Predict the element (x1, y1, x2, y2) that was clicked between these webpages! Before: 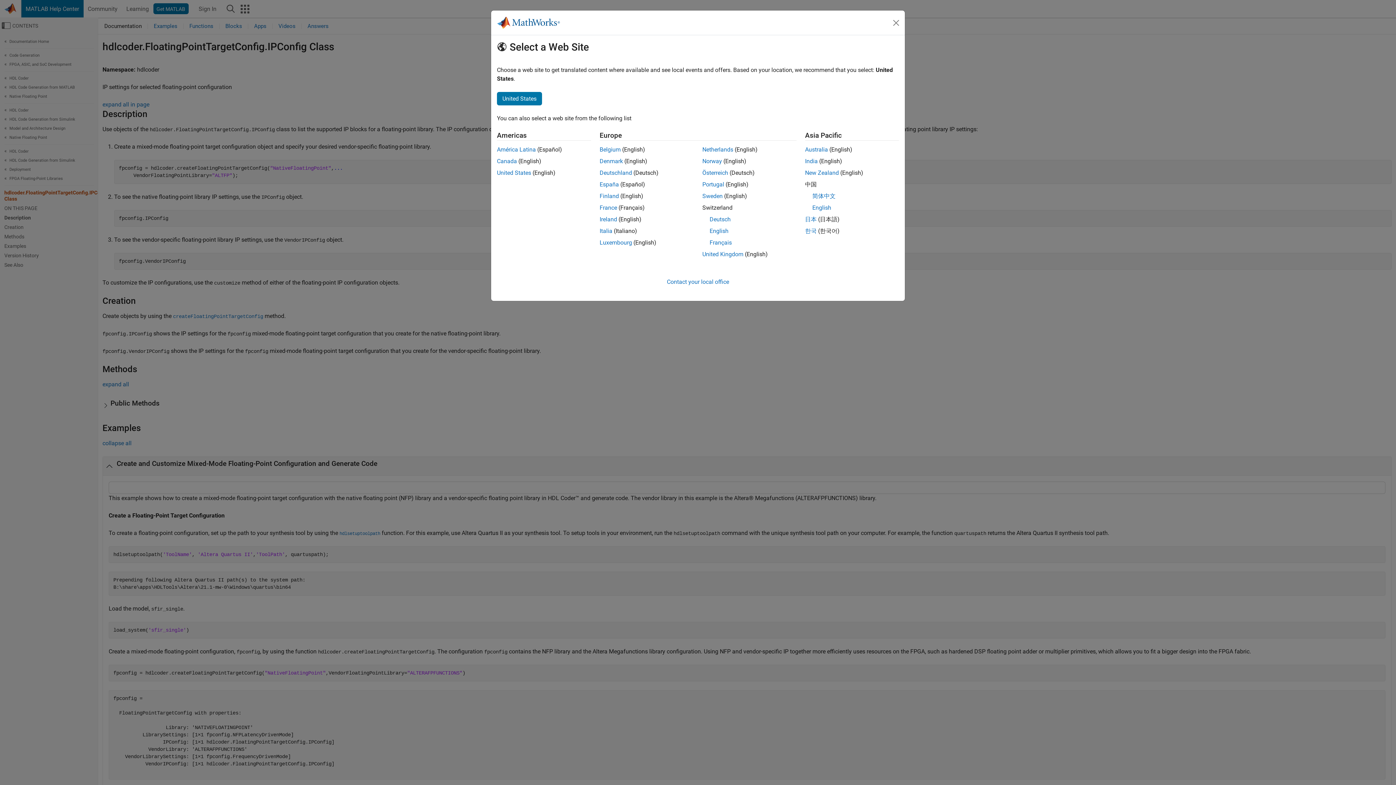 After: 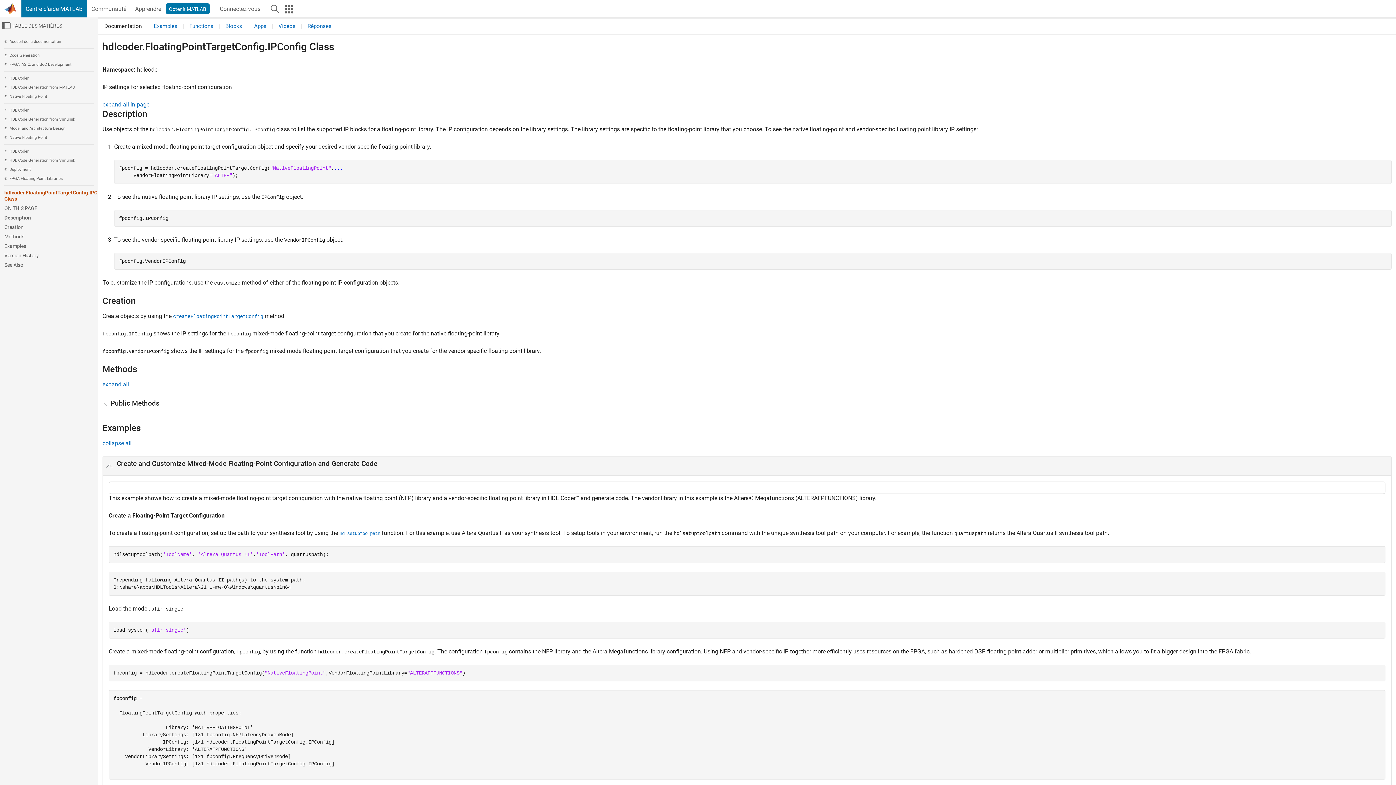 Action: bbox: (599, 204, 617, 211) label: France